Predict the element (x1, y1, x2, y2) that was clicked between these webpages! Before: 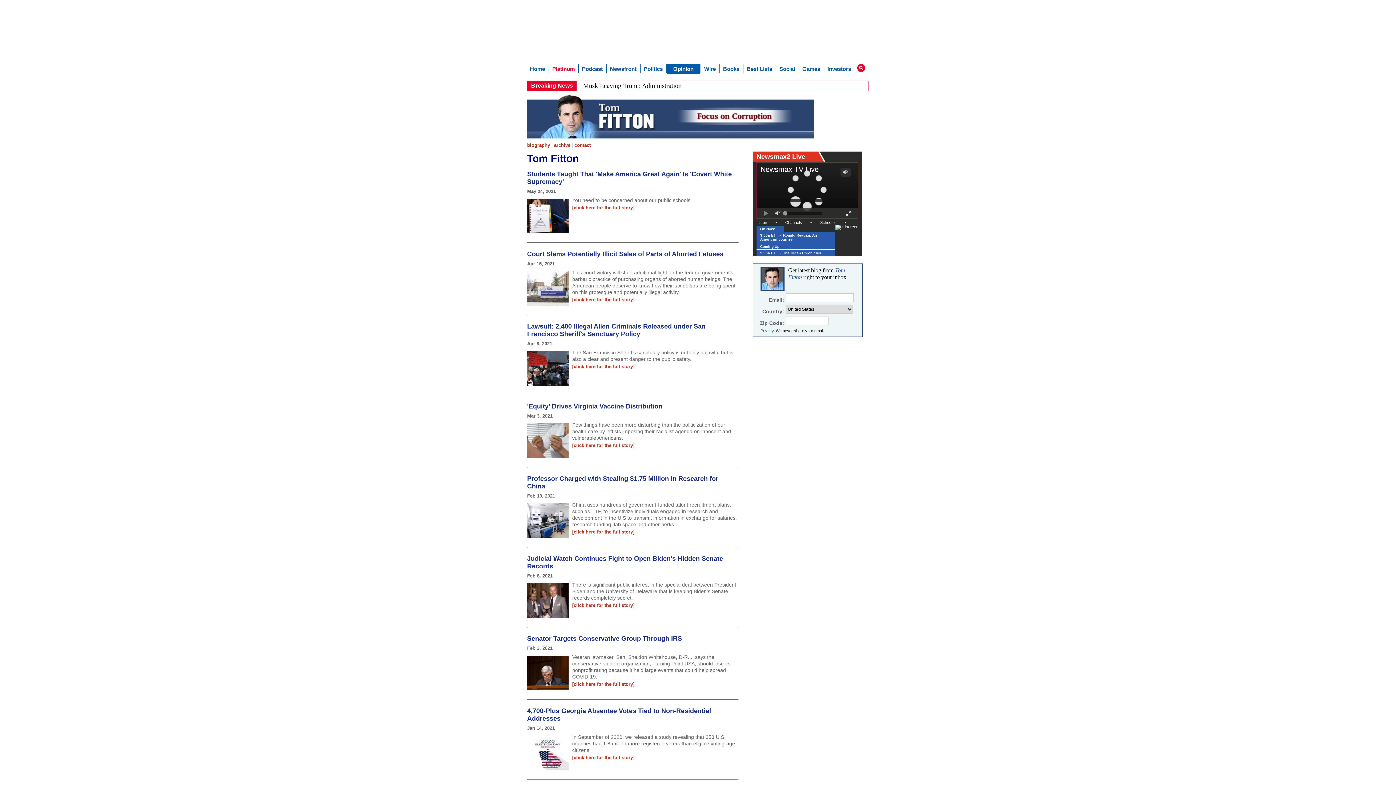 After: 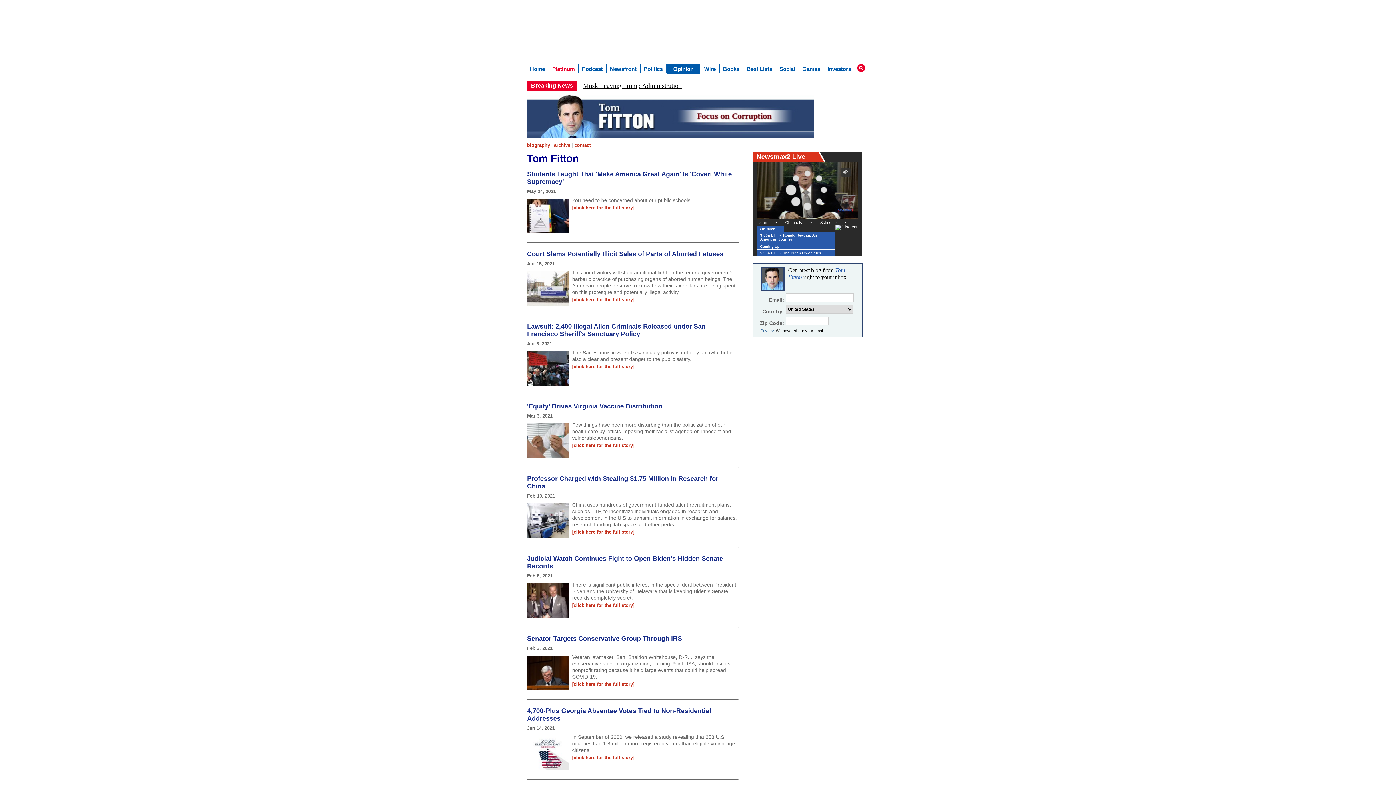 Action: label: Musk Leaving Trump Administration bbox: (583, 82, 681, 89)